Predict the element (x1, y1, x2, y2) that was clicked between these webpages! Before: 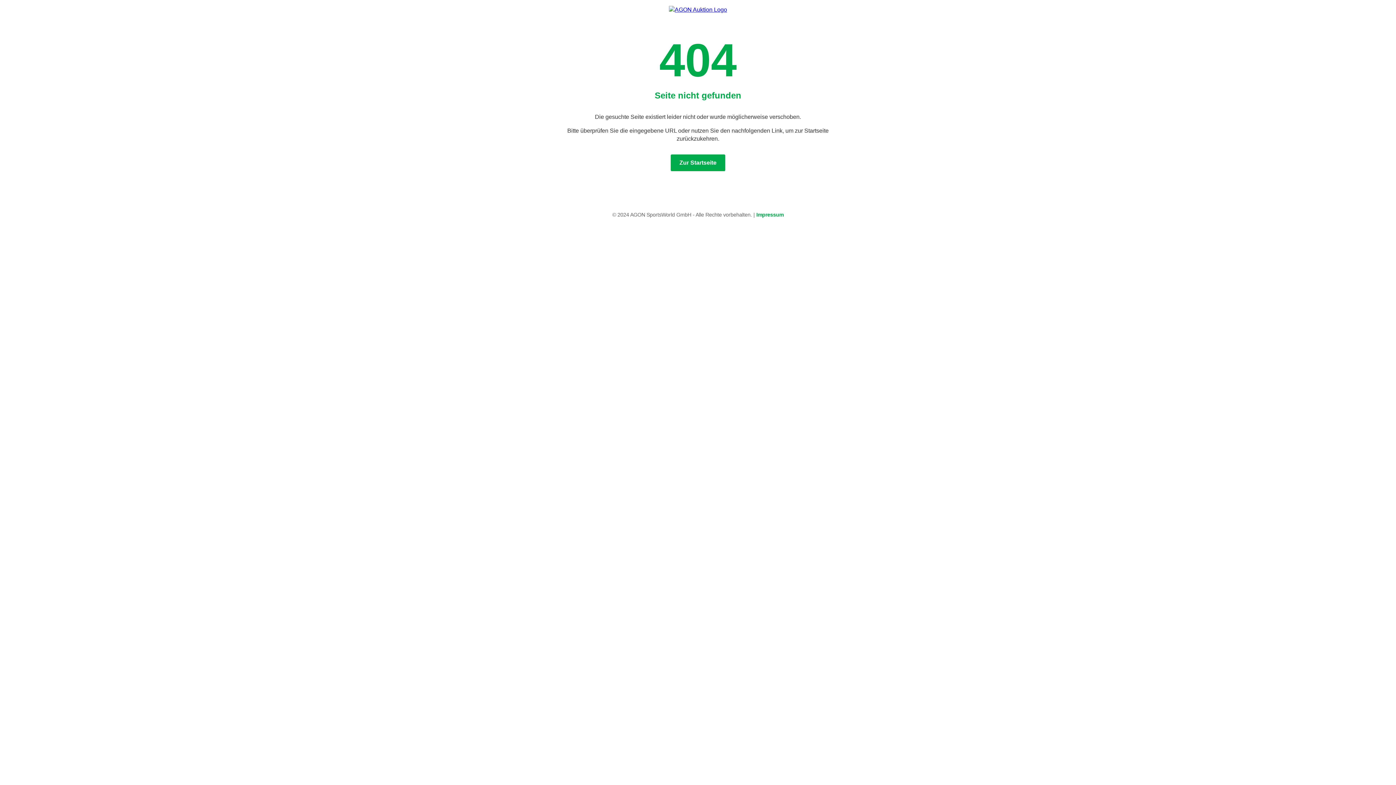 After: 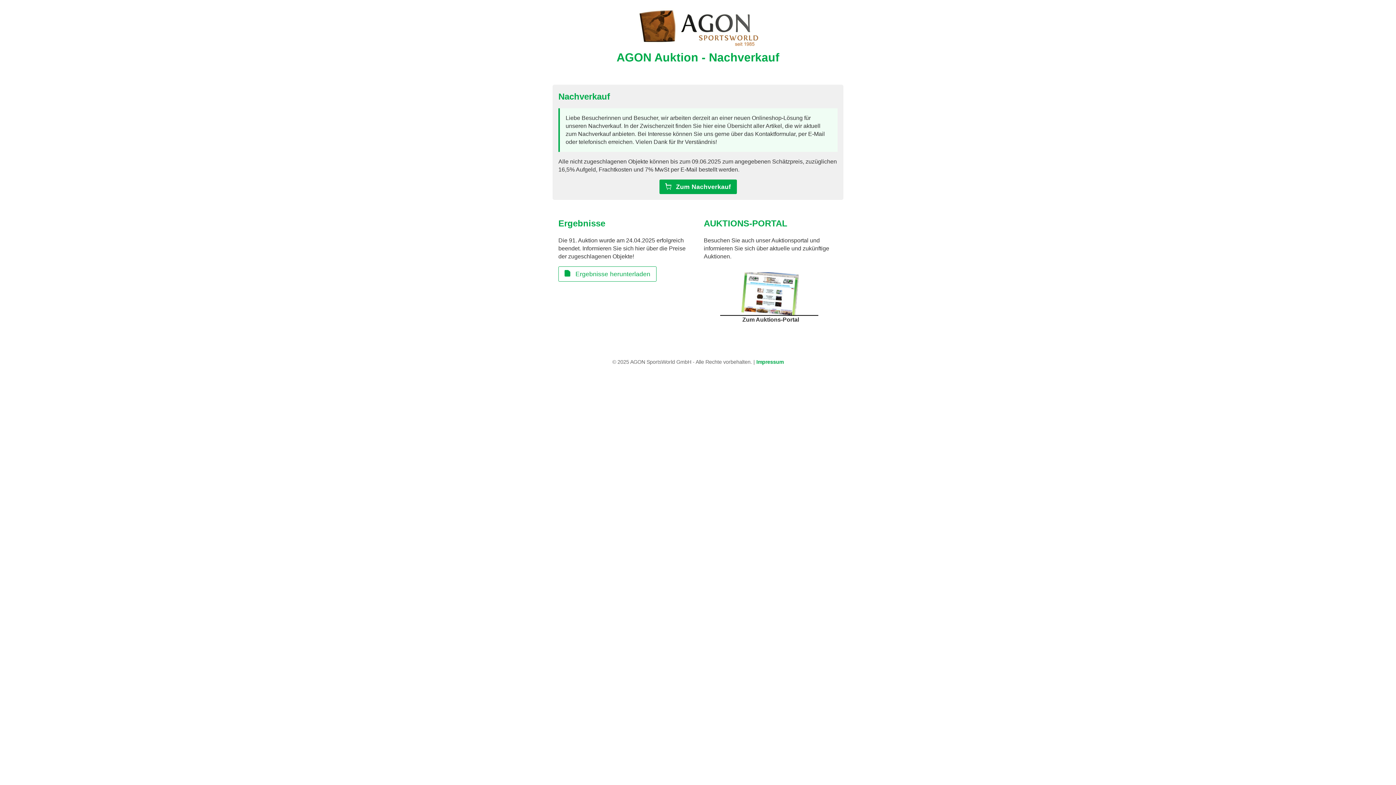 Action: bbox: (669, 5, 727, 13)